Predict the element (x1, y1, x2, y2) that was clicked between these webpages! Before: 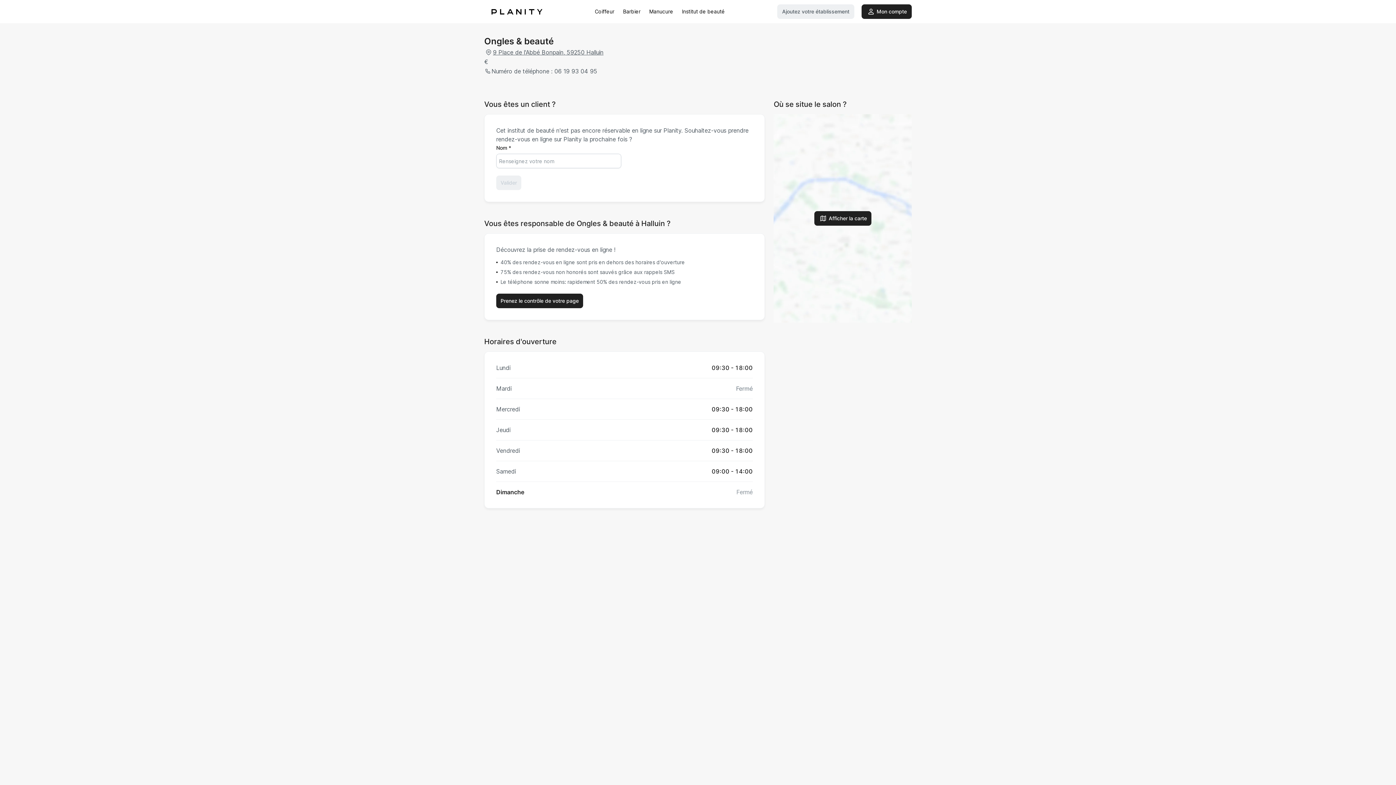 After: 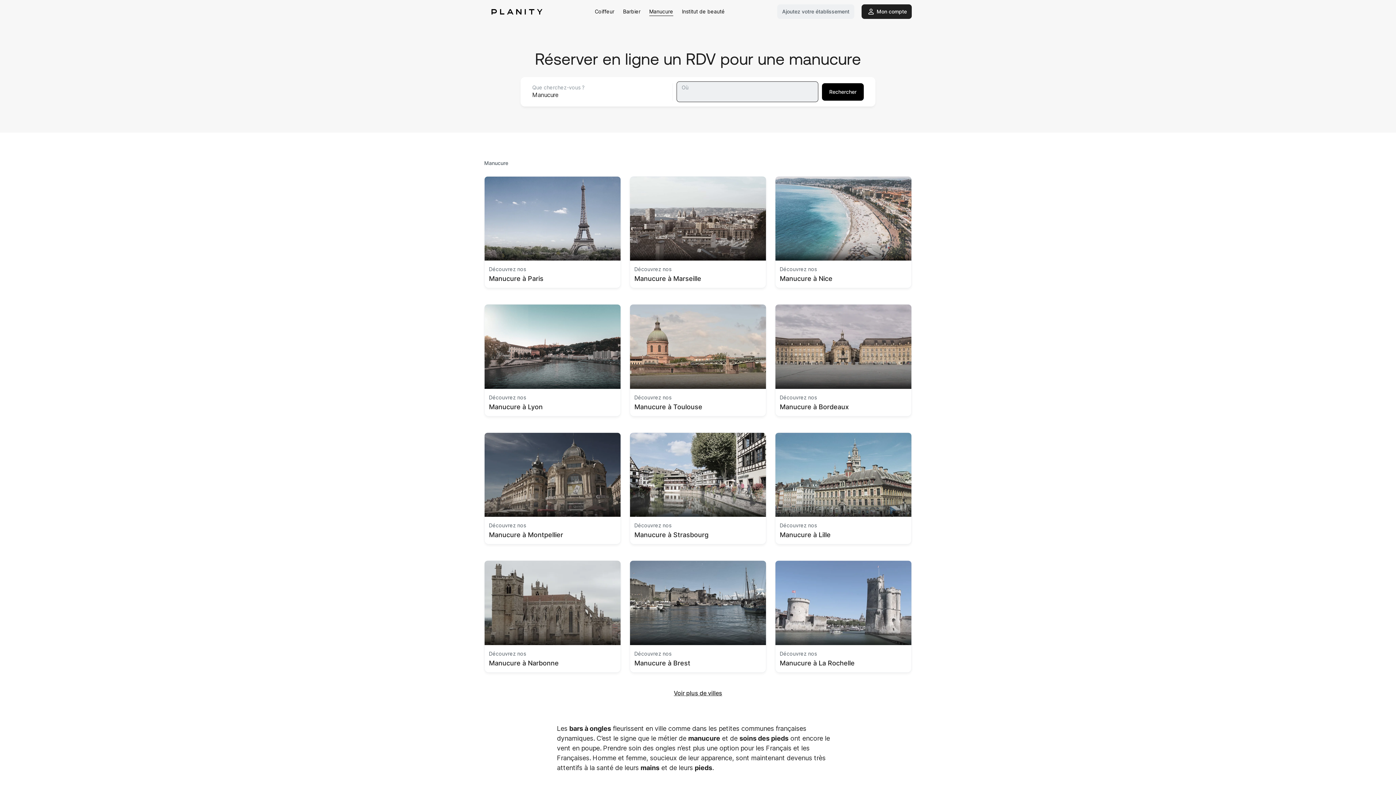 Action: label: Manucure bbox: (649, 7, 673, 16)